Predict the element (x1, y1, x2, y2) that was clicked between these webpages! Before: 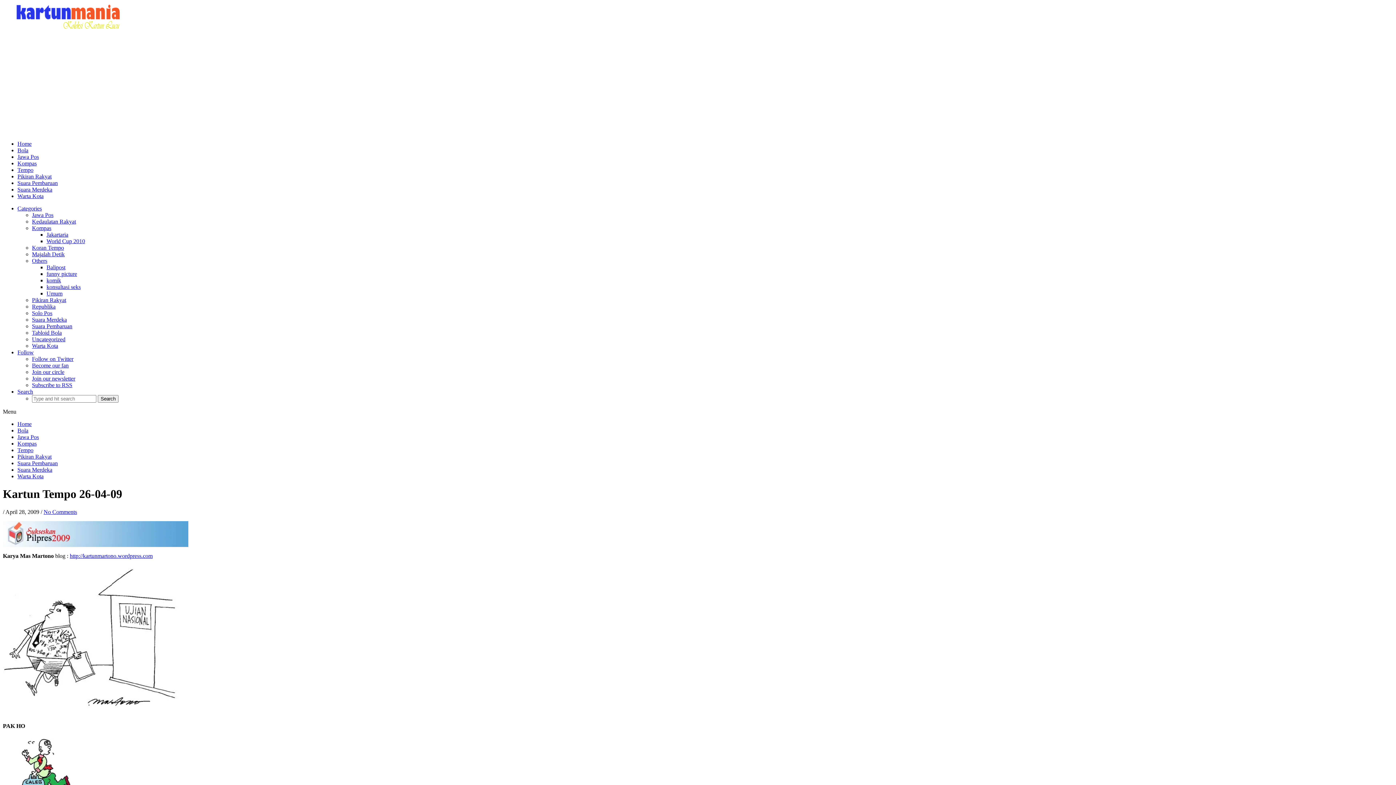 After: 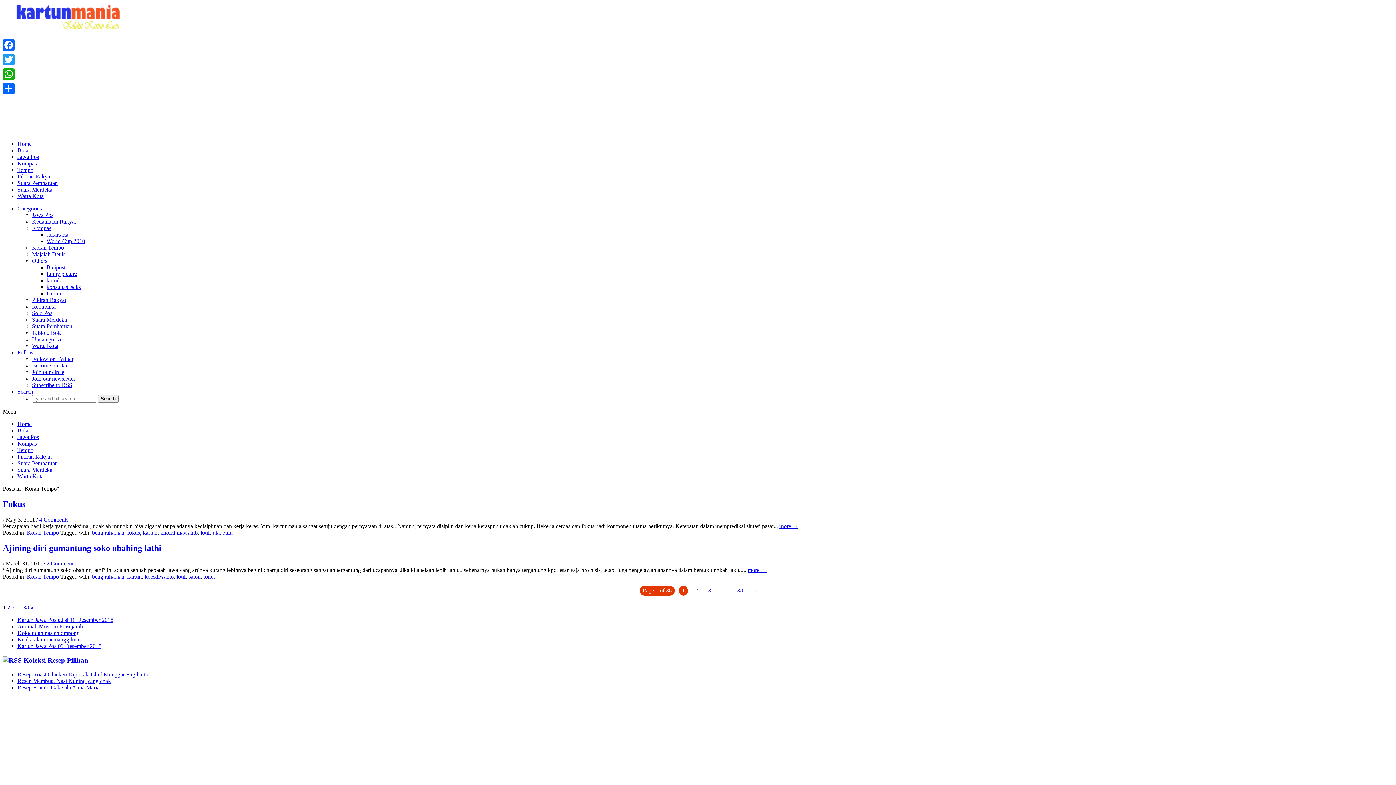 Action: label: Koran Tempo bbox: (32, 244, 64, 250)